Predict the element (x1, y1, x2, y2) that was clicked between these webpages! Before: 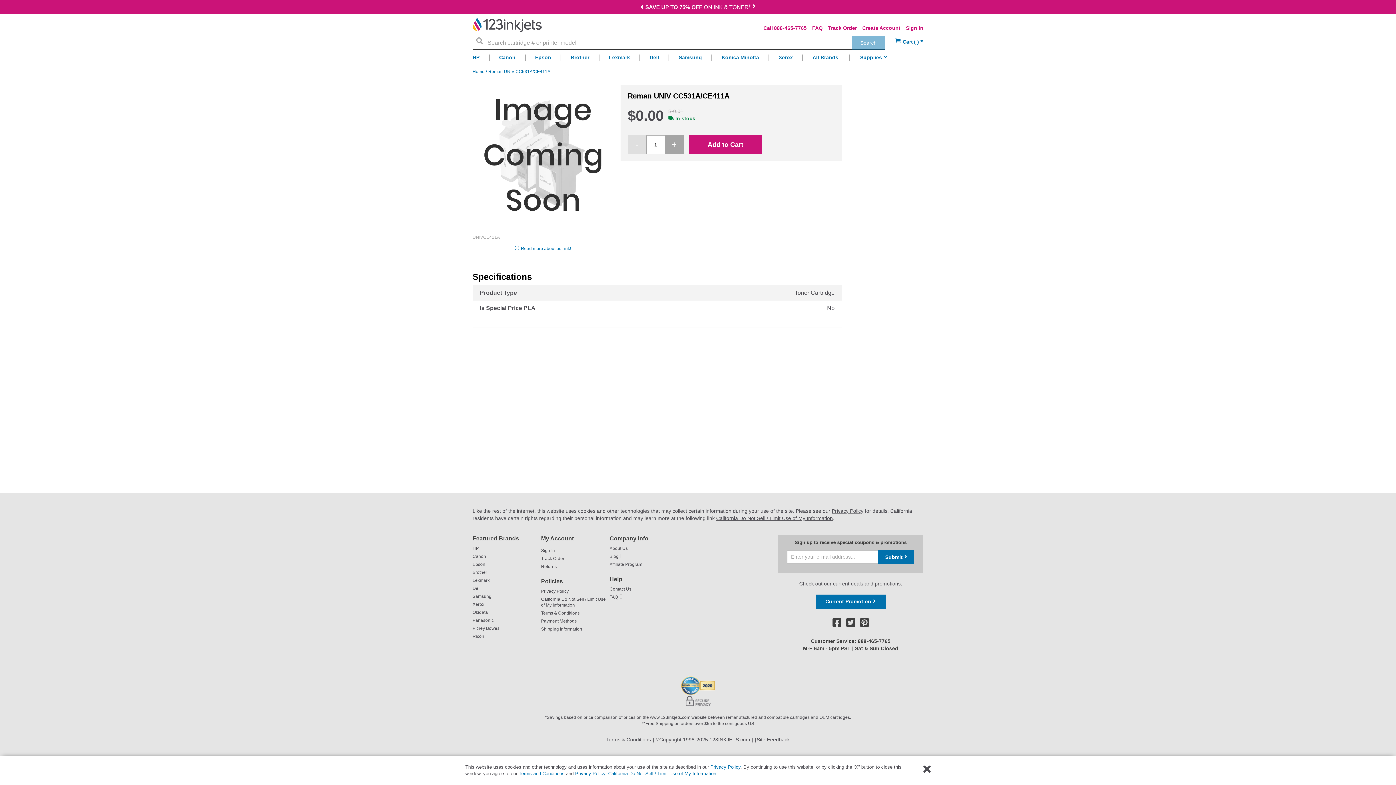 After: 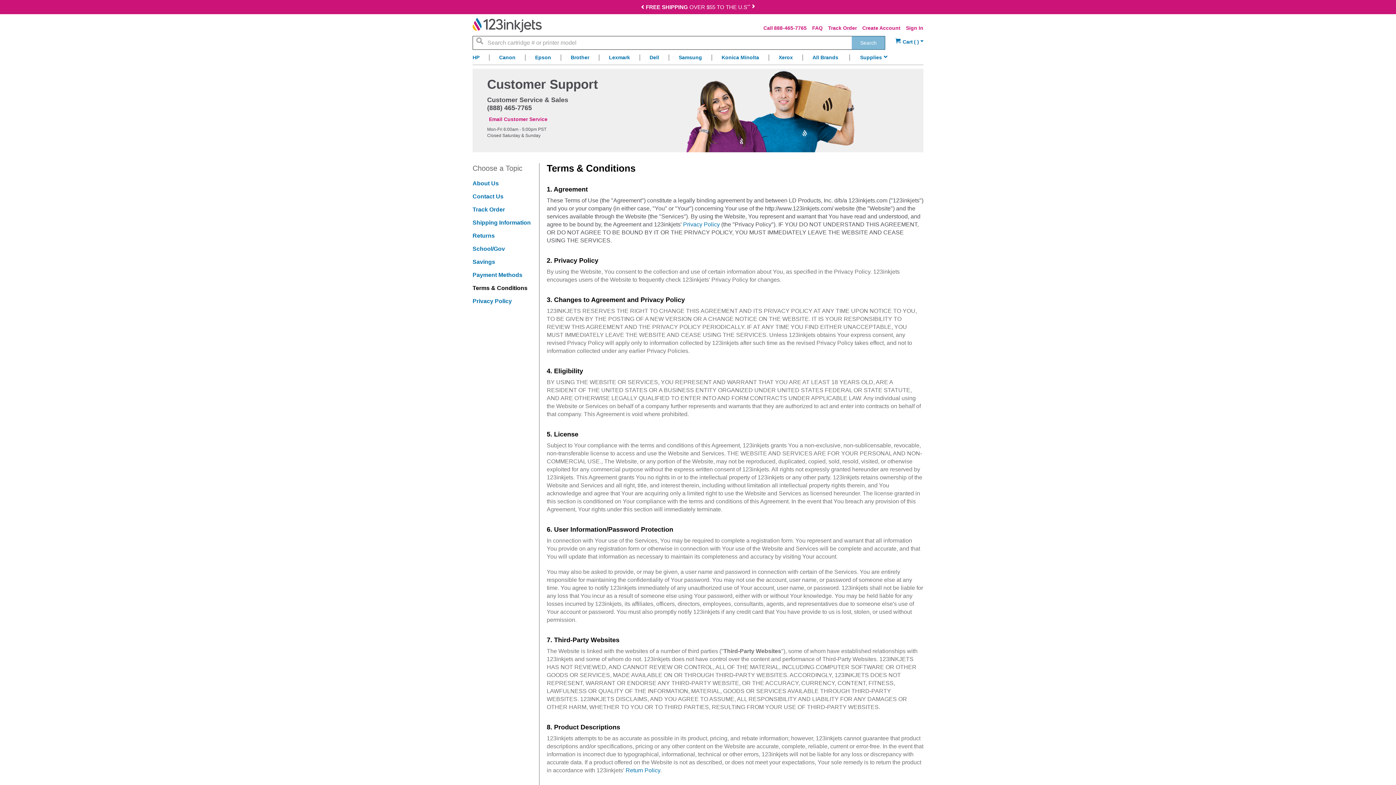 Action: bbox: (606, 737, 651, 742) label: Terms & Conditions